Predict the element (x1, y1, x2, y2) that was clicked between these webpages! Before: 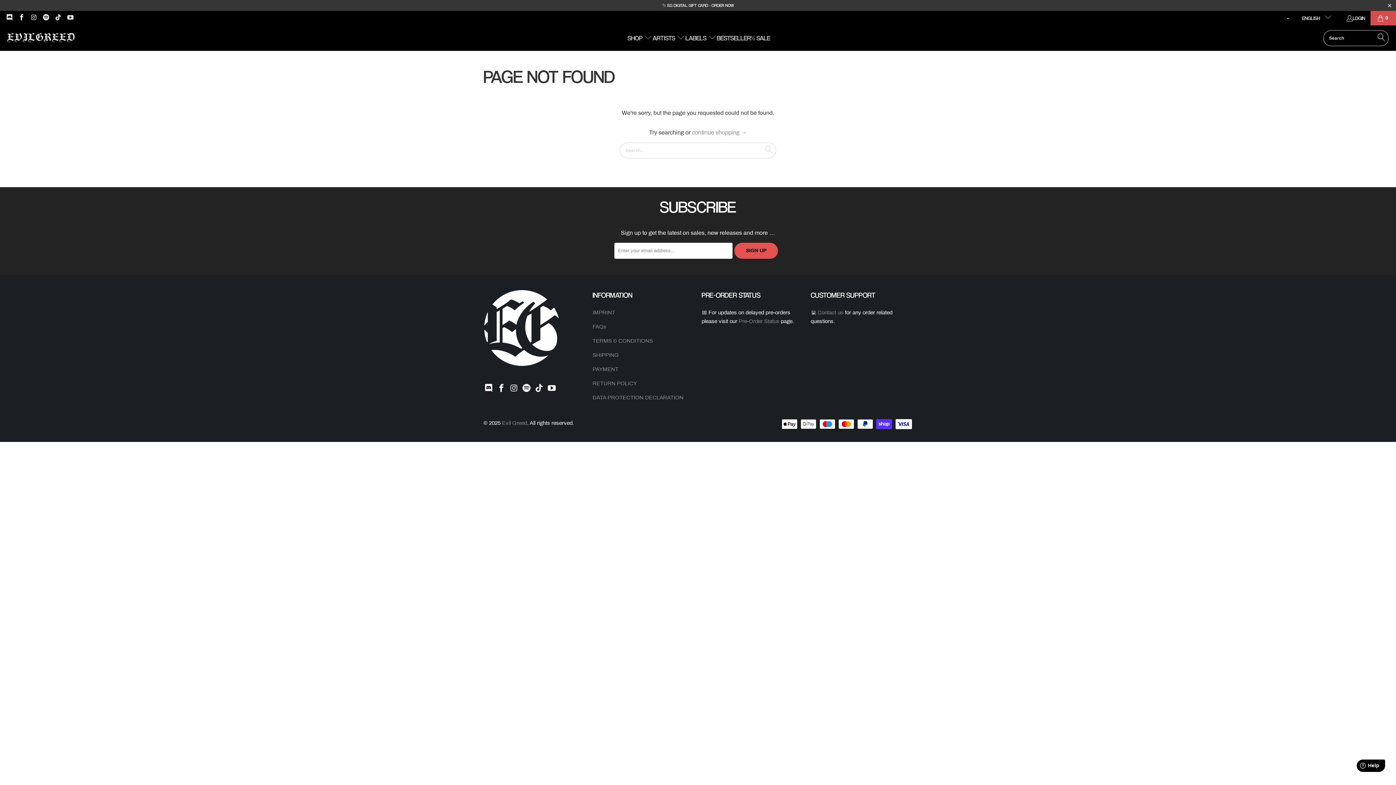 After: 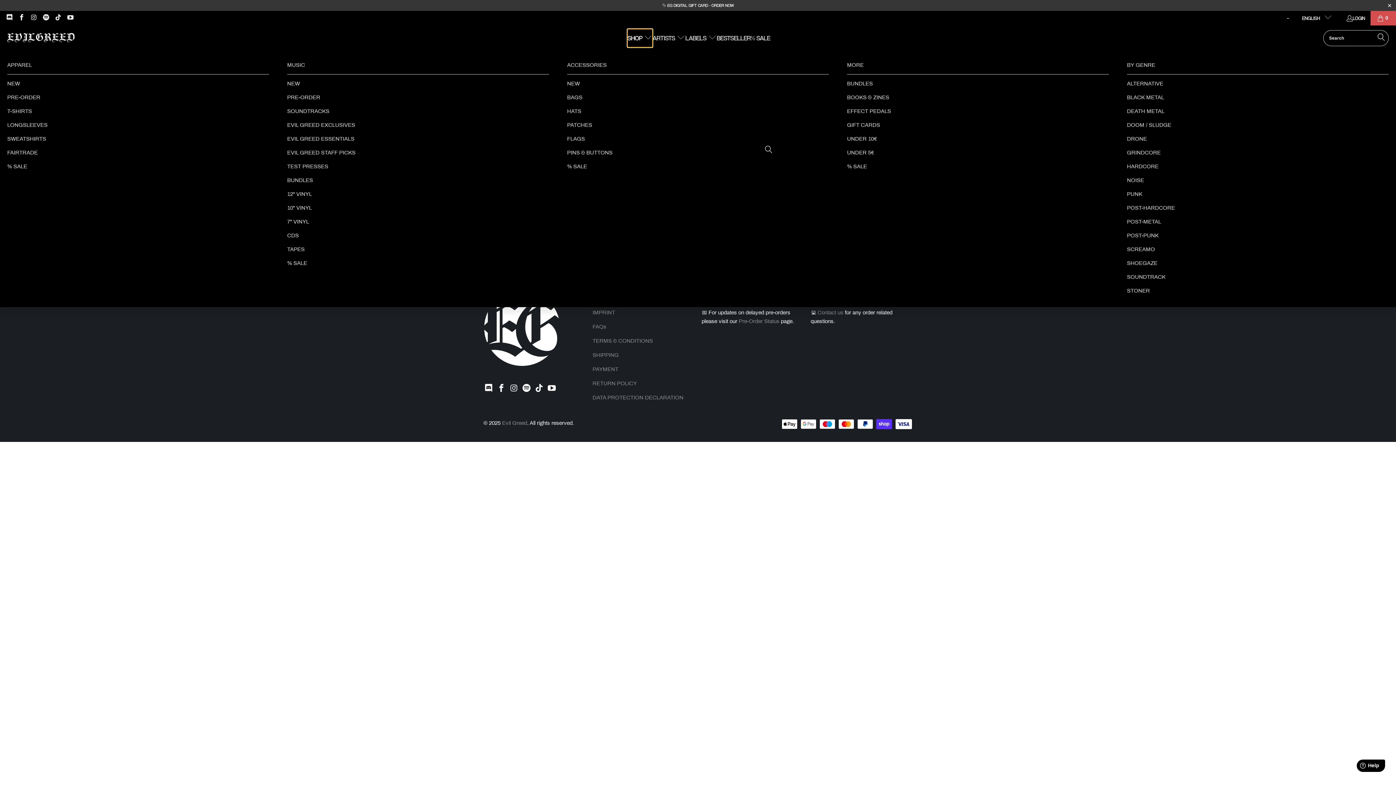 Action: label: SHOP  bbox: (627, 29, 652, 47)